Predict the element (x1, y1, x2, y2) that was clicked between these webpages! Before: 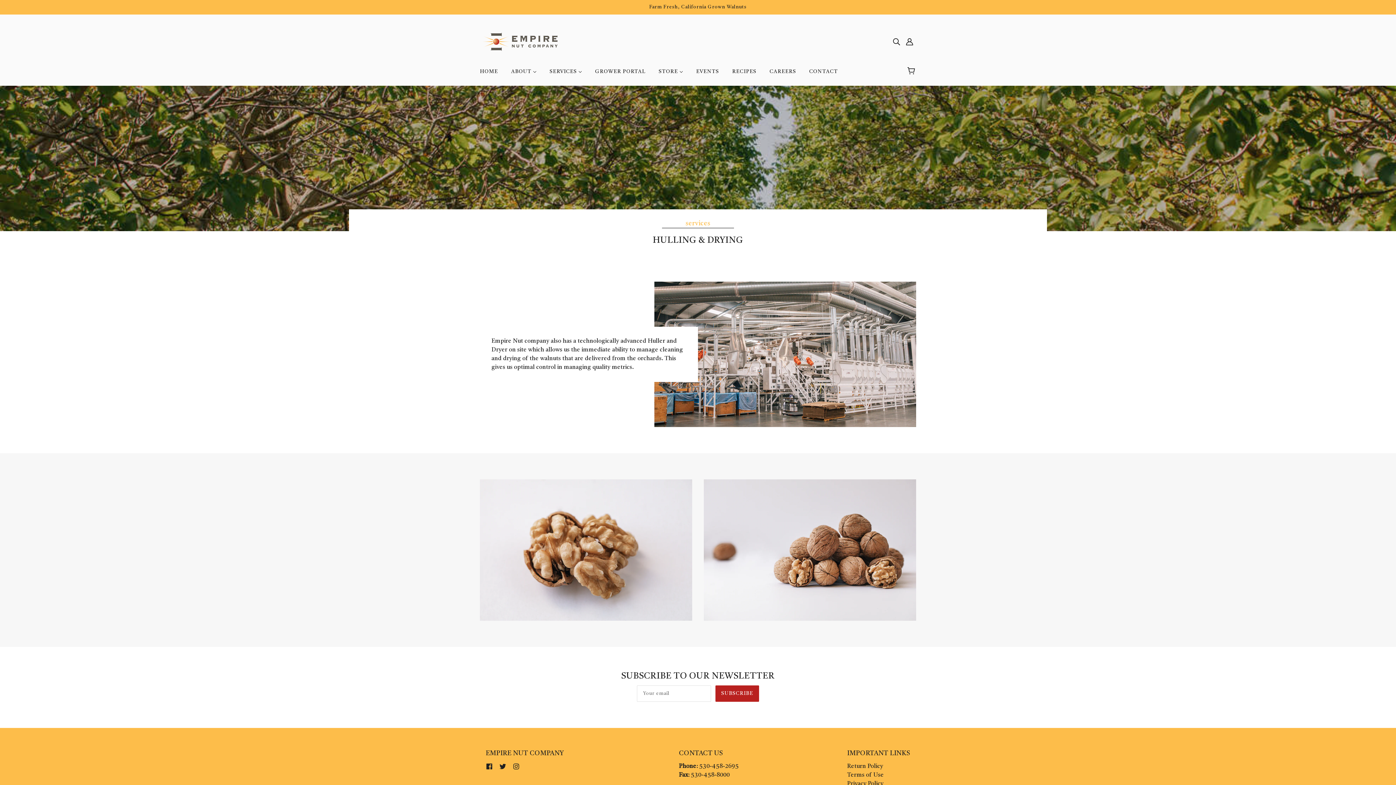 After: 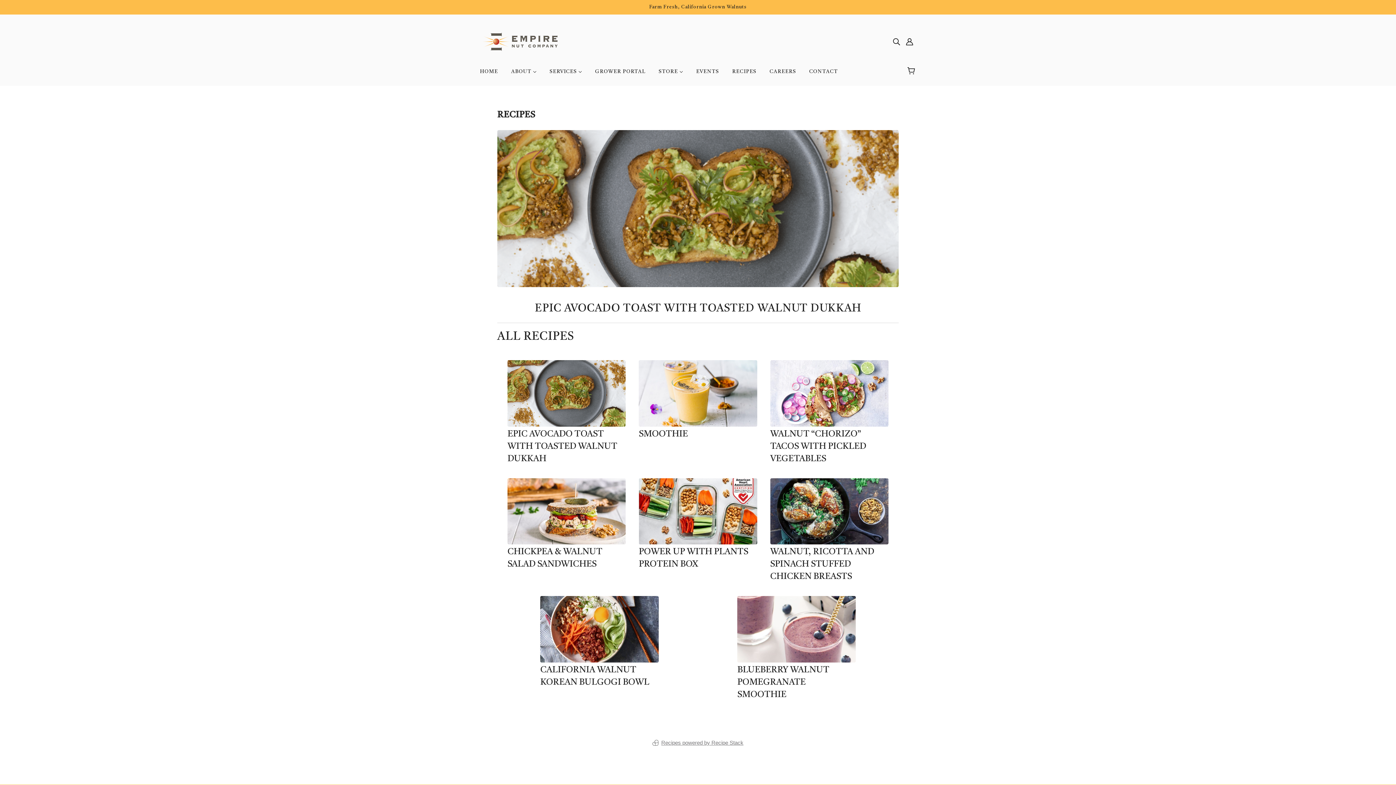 Action: bbox: (726, 63, 762, 85) label: RECIPES